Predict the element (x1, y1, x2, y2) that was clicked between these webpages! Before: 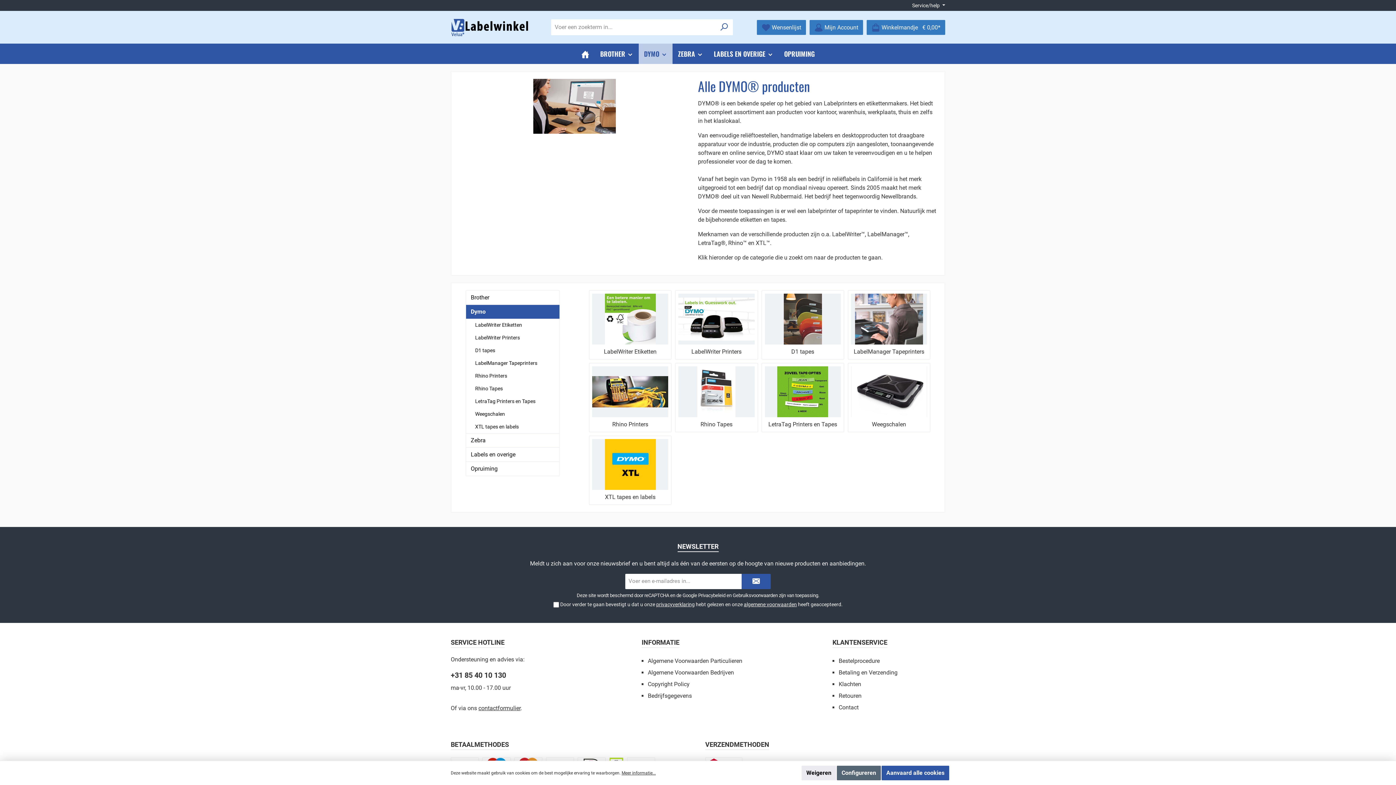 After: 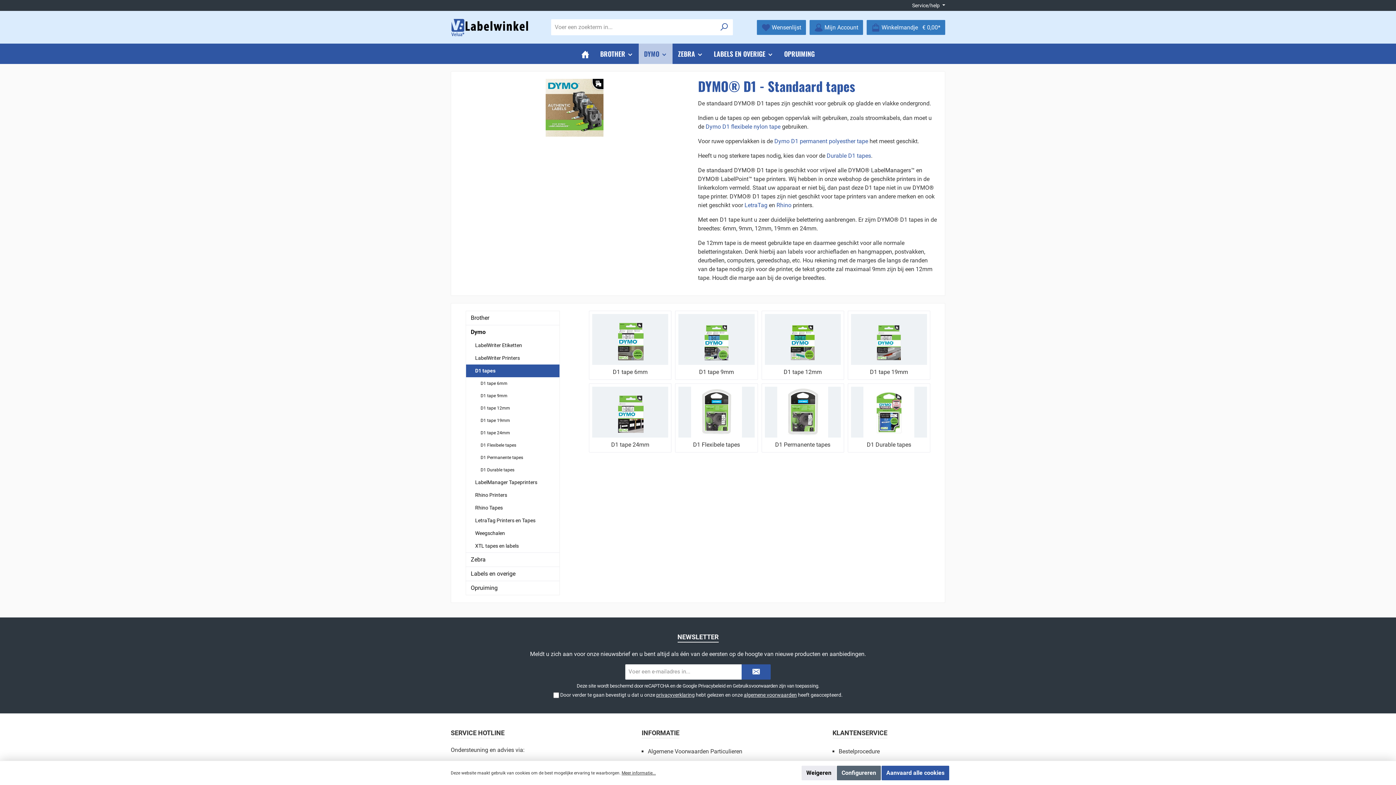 Action: label: D1 tapes bbox: (761, 290, 844, 359)